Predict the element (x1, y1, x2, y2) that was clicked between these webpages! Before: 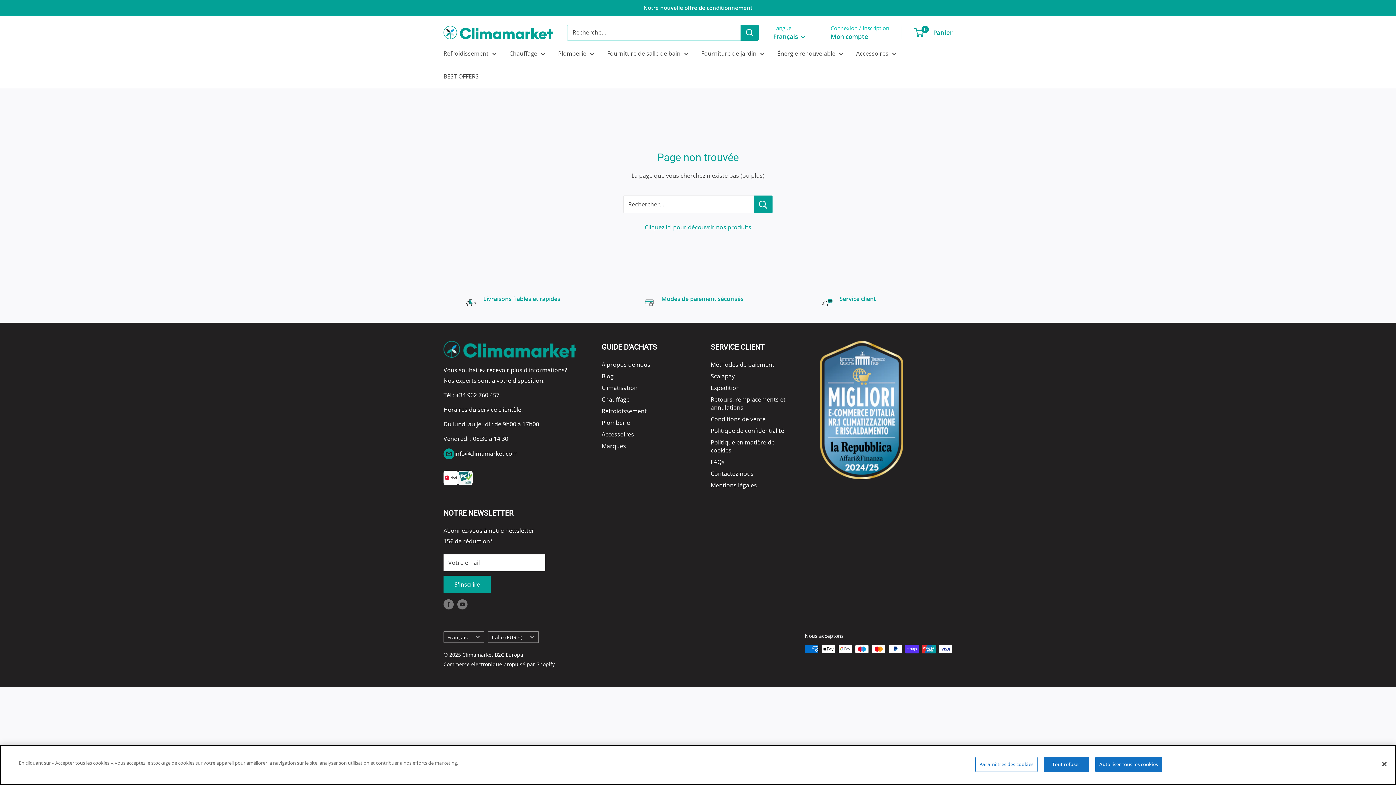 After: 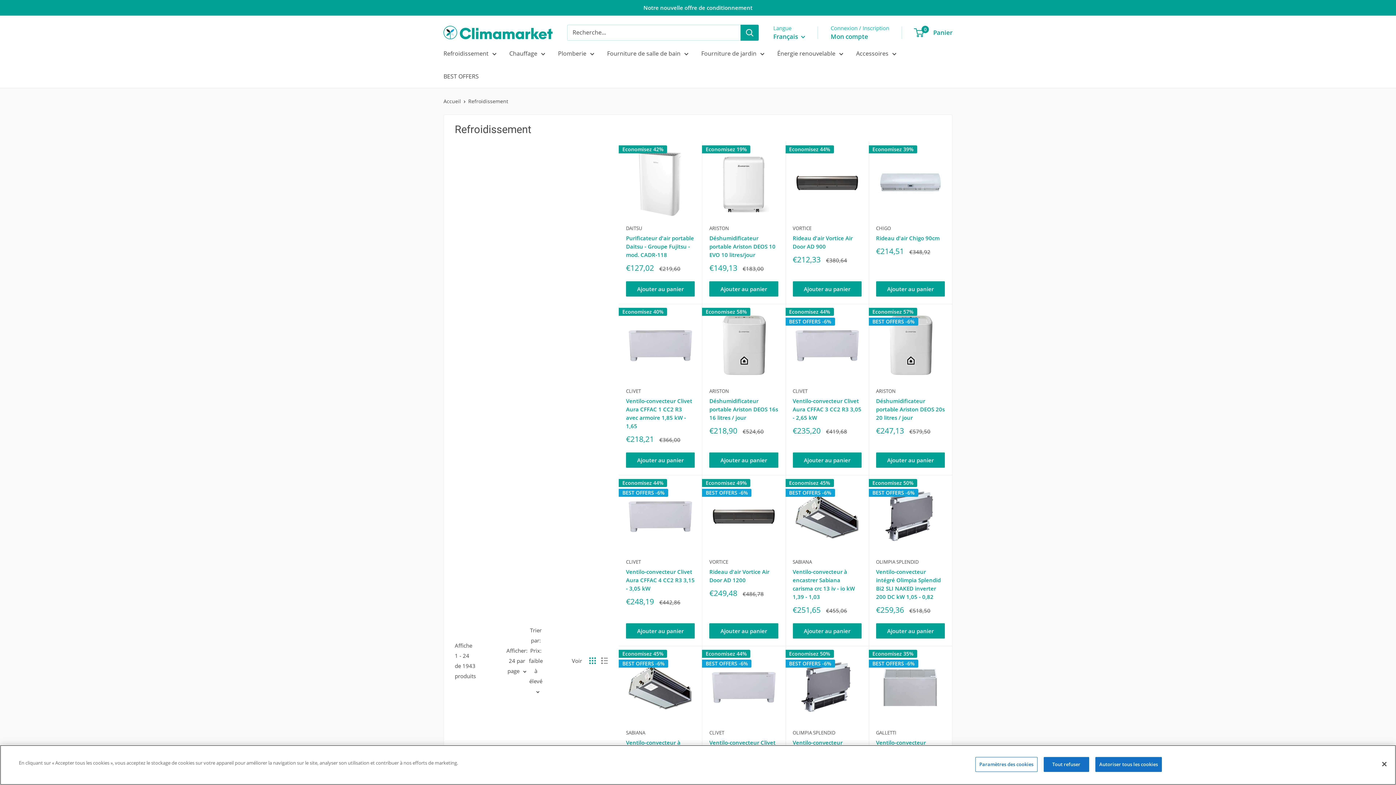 Action: label: Refroidissement bbox: (601, 405, 685, 417)